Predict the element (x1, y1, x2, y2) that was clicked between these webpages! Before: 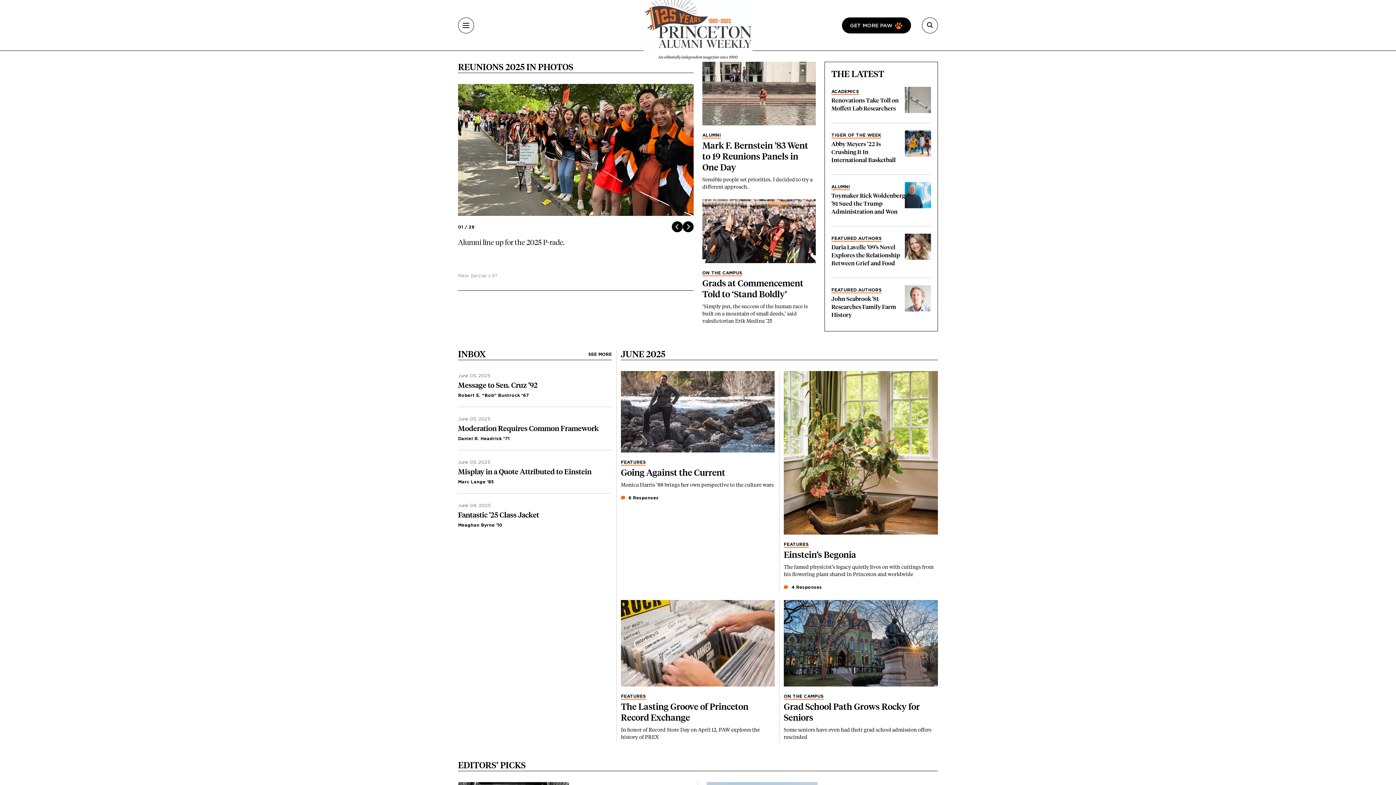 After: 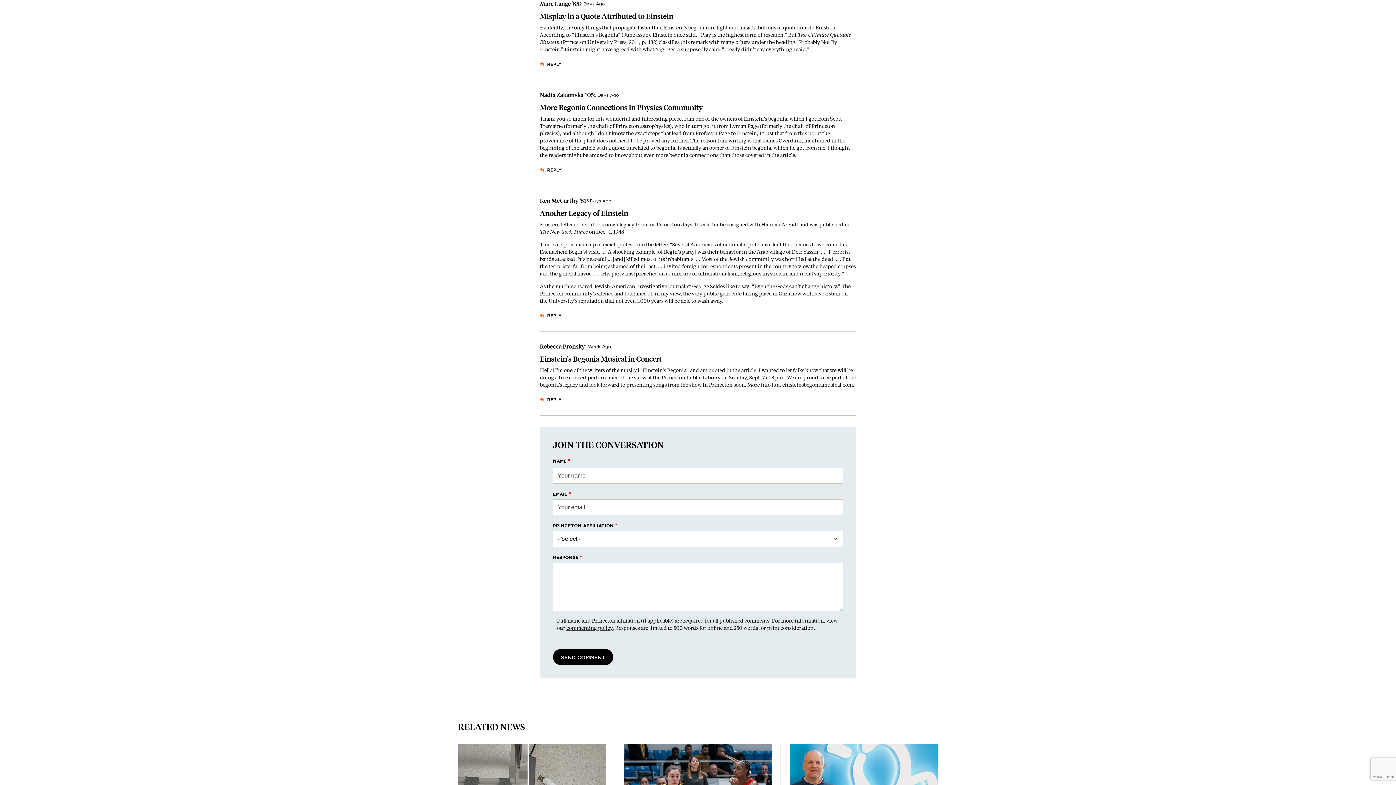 Action: label: Misplay in a Quote Attributed to Einstein bbox: (458, 467, 591, 476)